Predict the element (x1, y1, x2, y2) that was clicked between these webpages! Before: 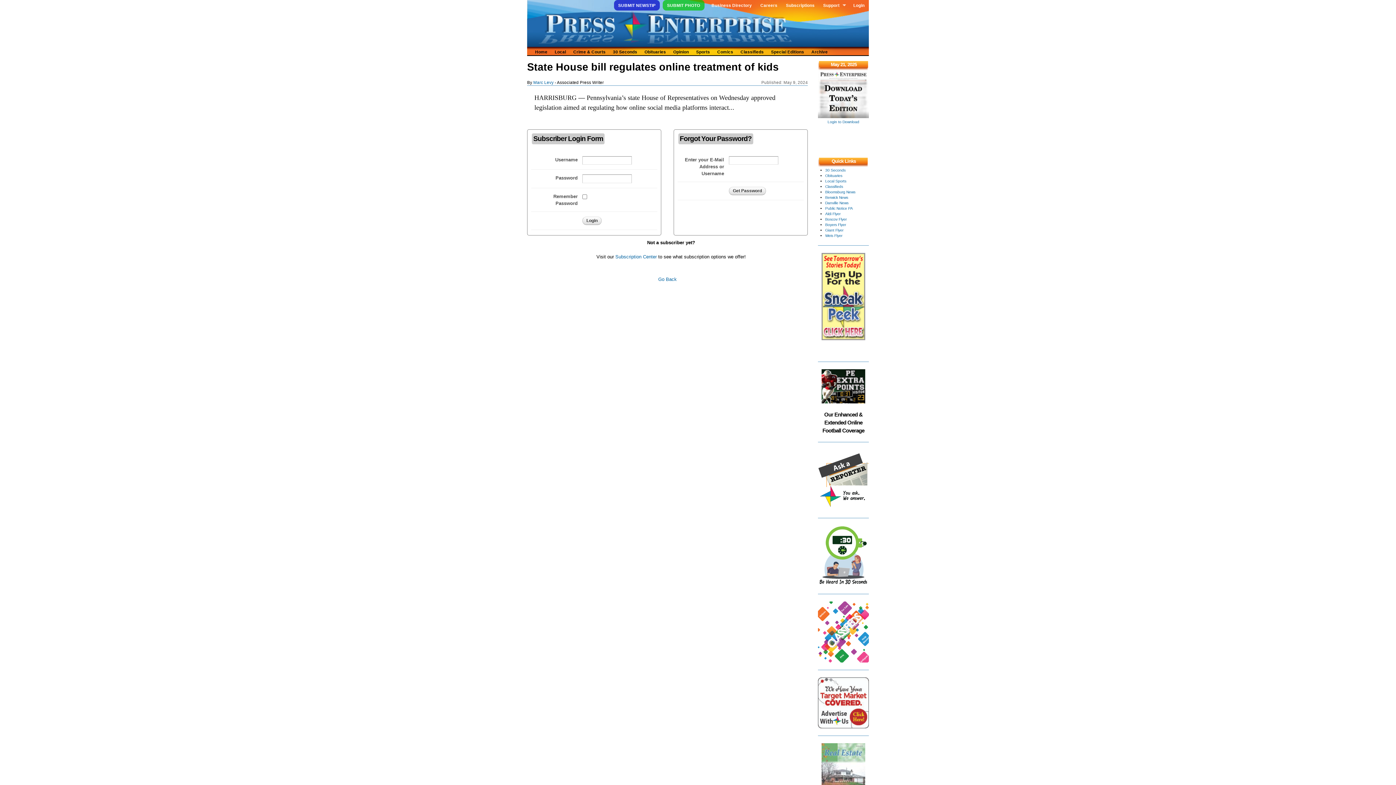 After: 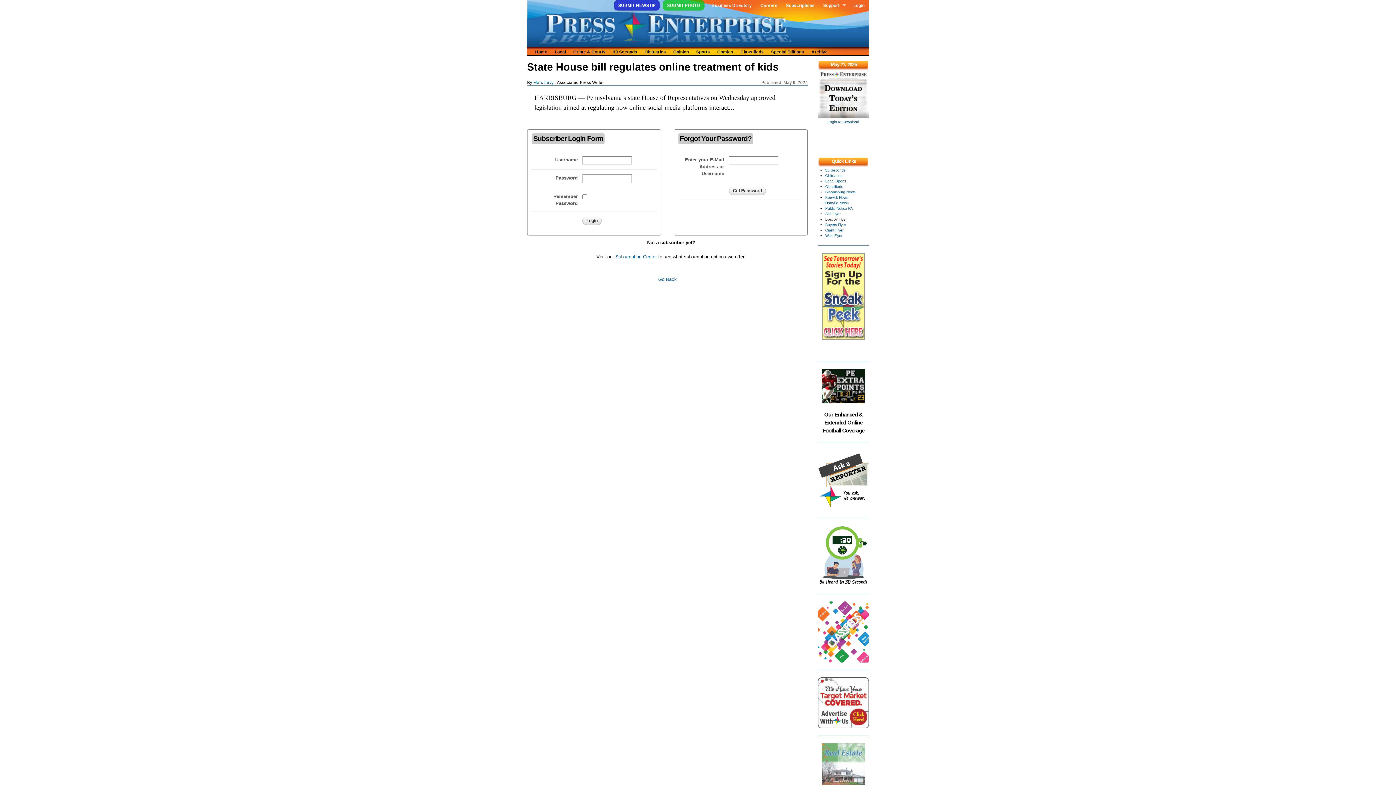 Action: label: Boscov Flyer bbox: (825, 217, 846, 221)